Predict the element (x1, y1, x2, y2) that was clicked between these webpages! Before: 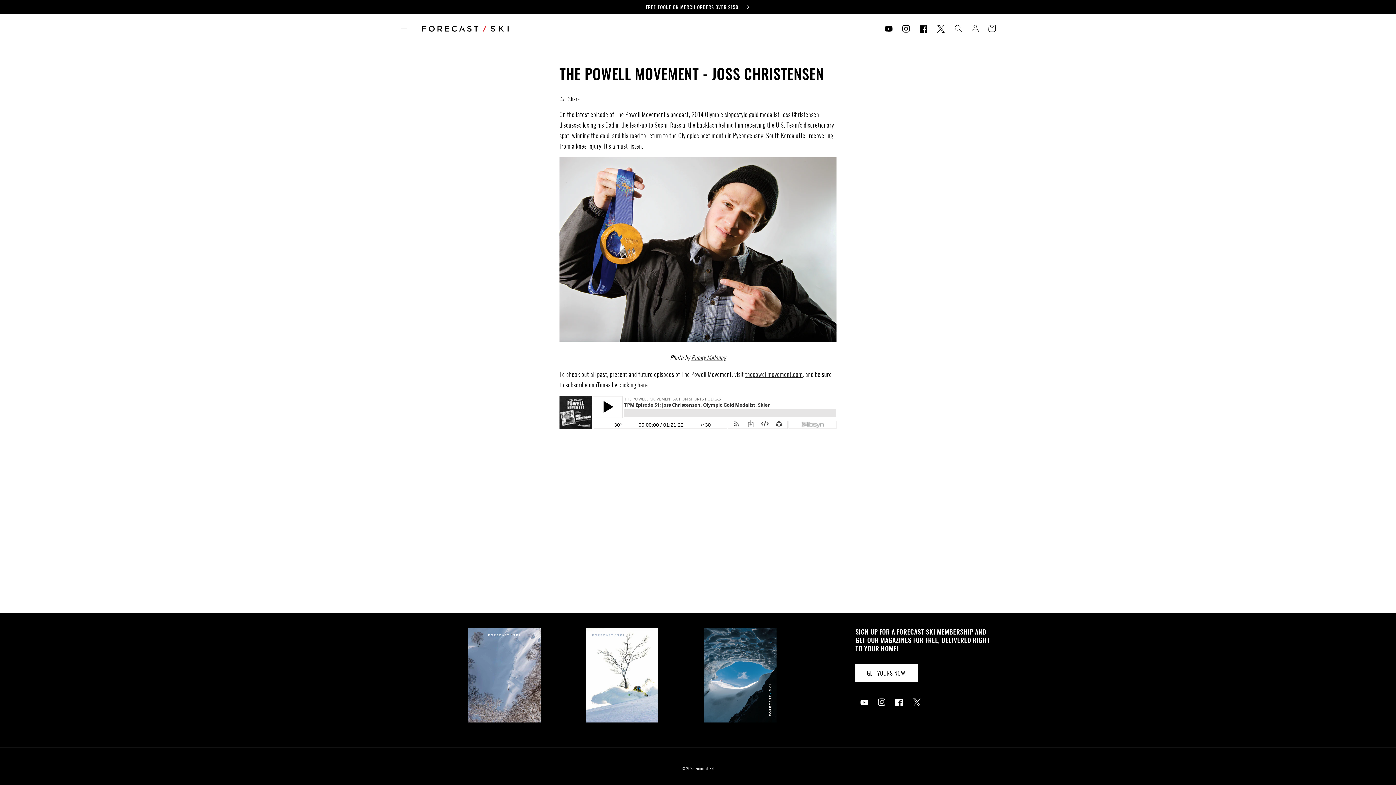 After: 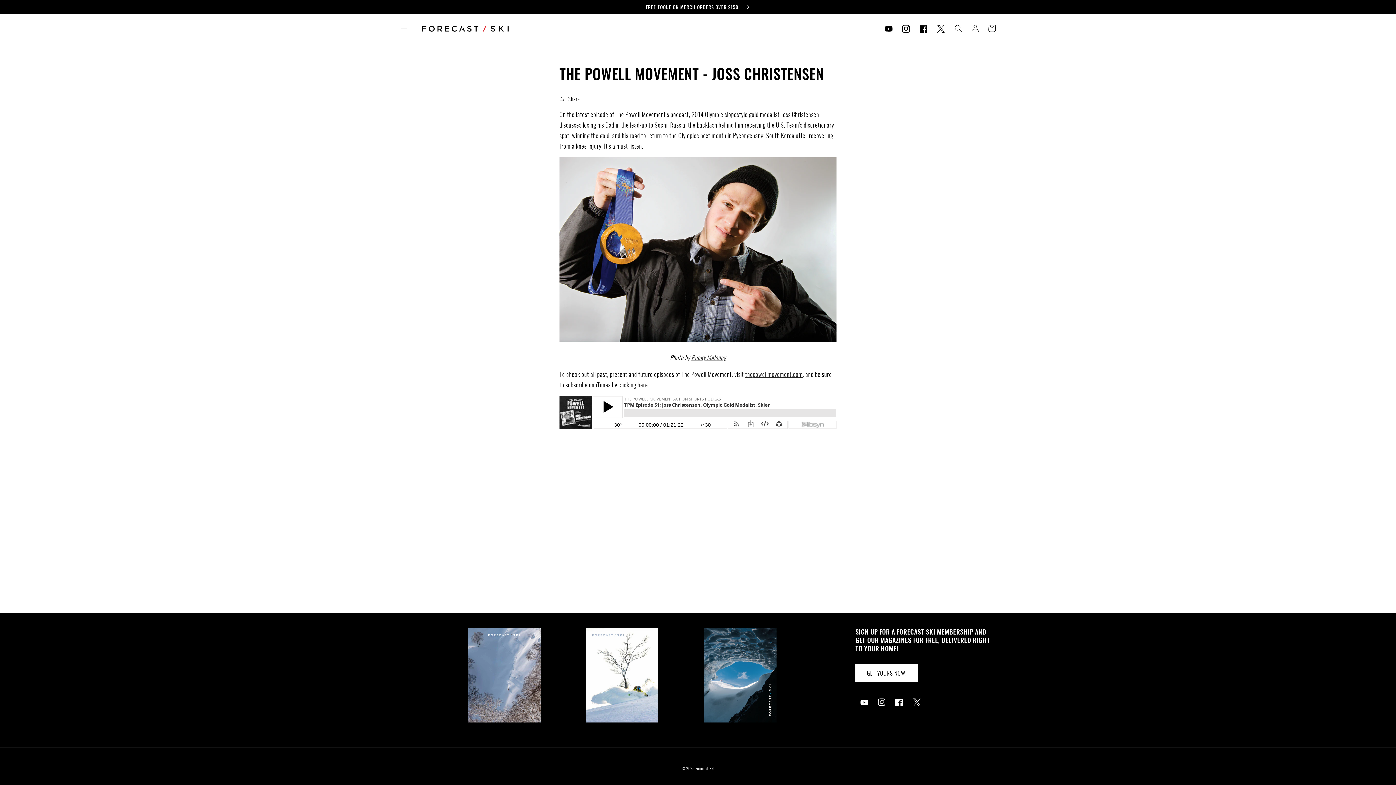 Action: label: Instagram bbox: (897, 19, 915, 37)